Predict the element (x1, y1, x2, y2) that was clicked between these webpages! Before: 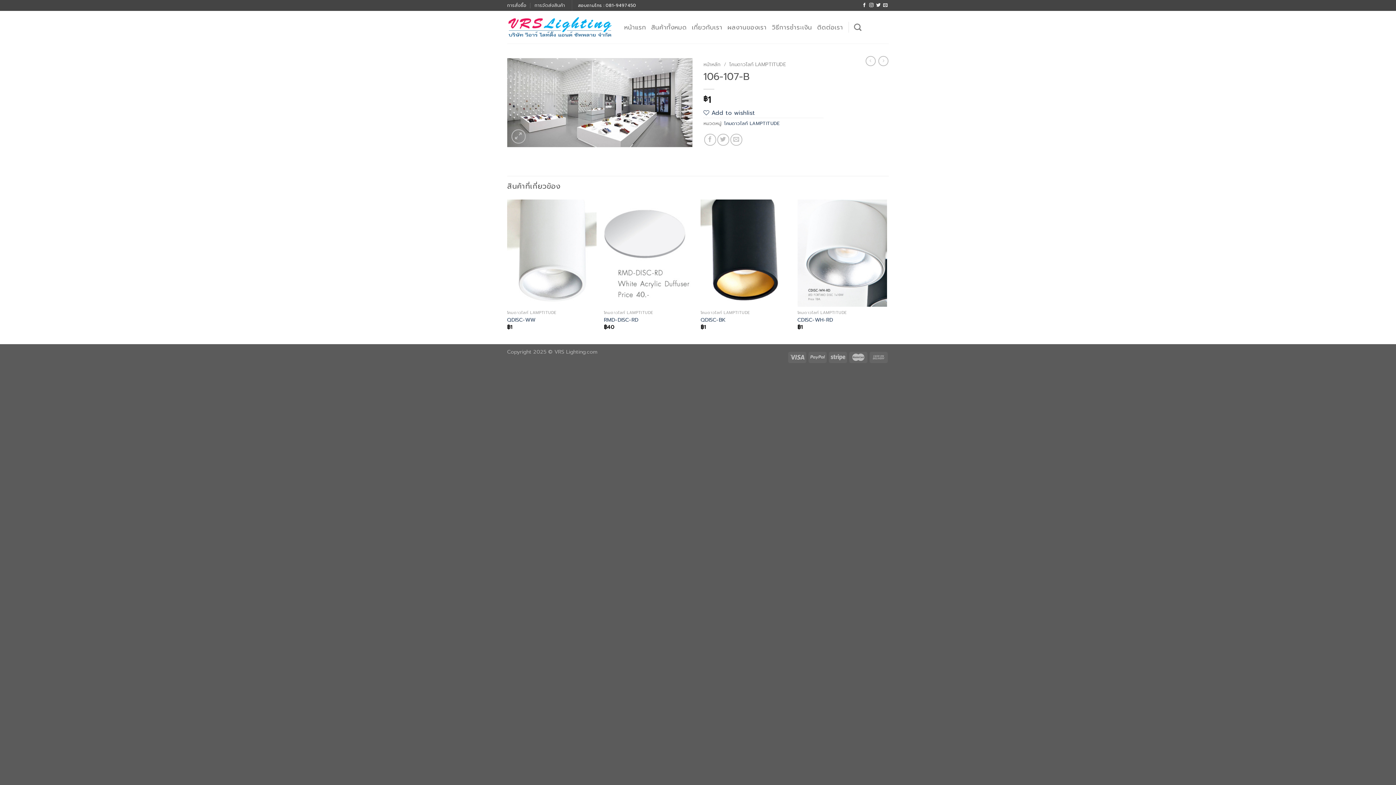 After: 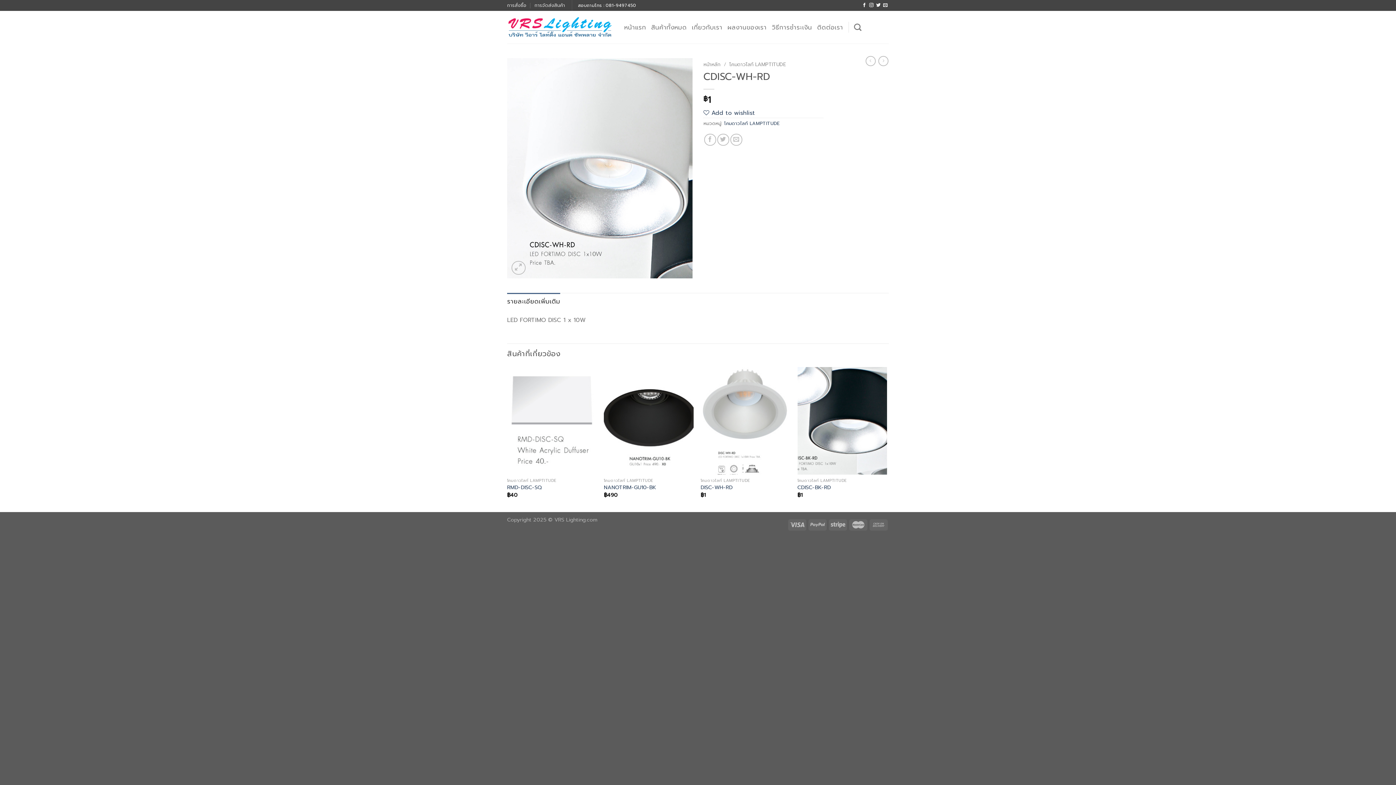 Action: label: CDISC-WH-RD bbox: (797, 316, 833, 323)